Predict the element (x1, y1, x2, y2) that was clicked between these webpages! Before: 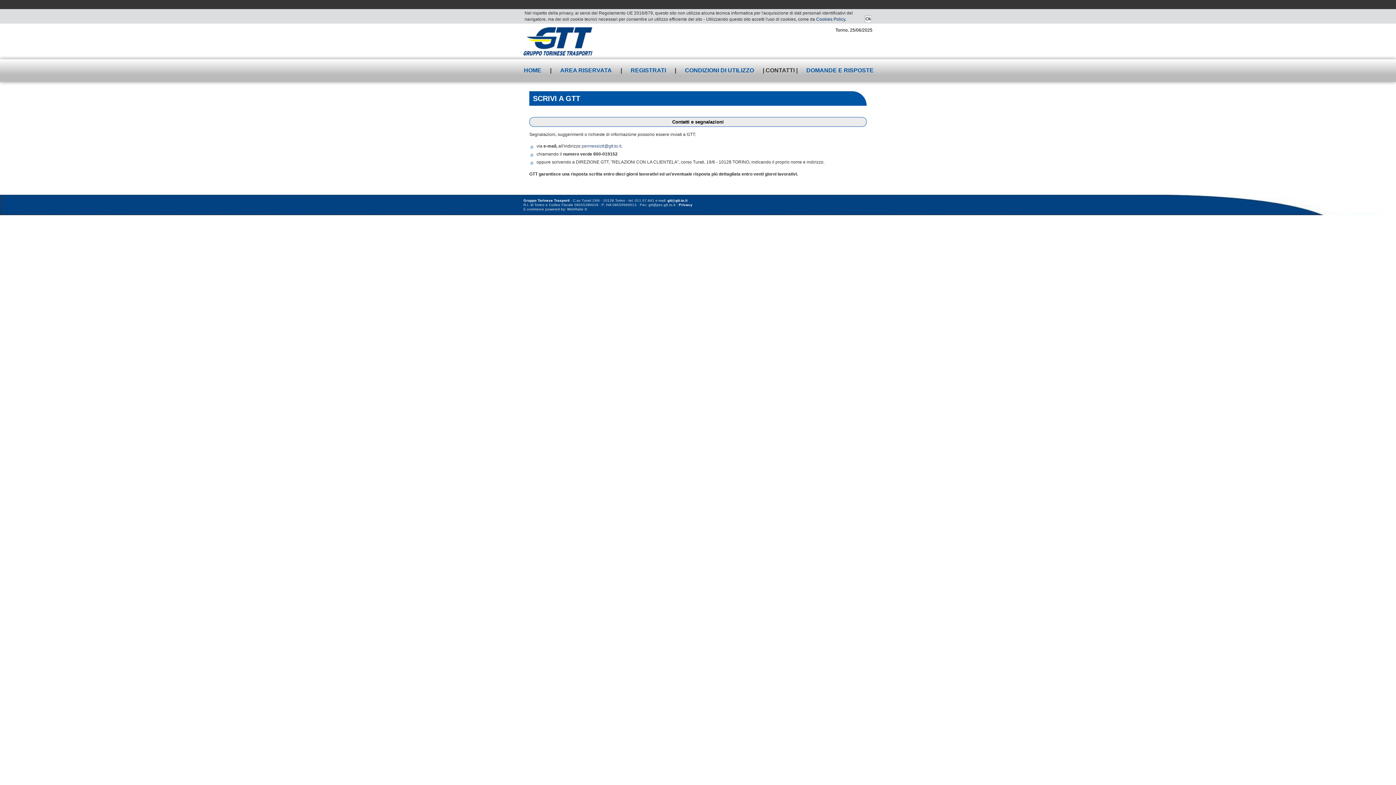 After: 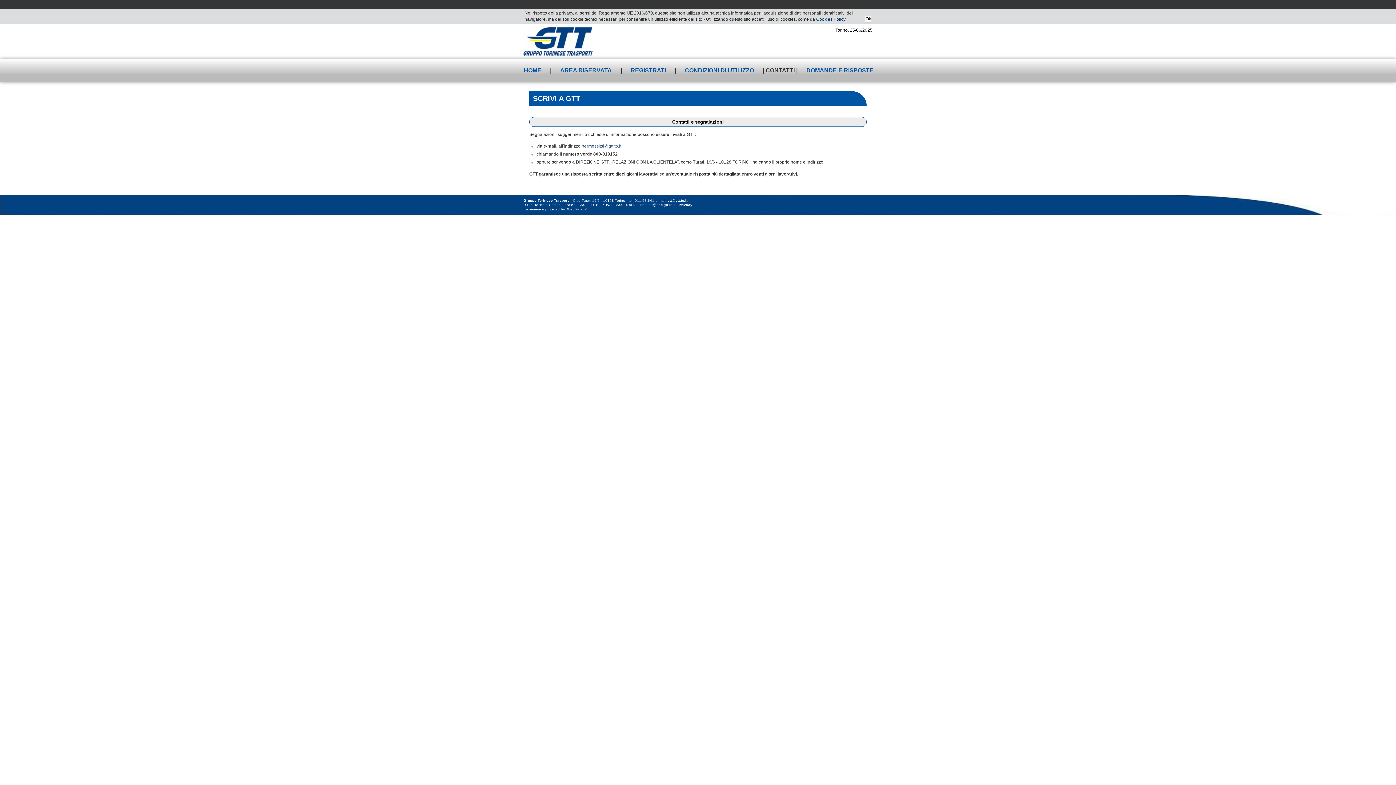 Action: label: permessiztl@gtt.to.it bbox: (581, 143, 621, 148)